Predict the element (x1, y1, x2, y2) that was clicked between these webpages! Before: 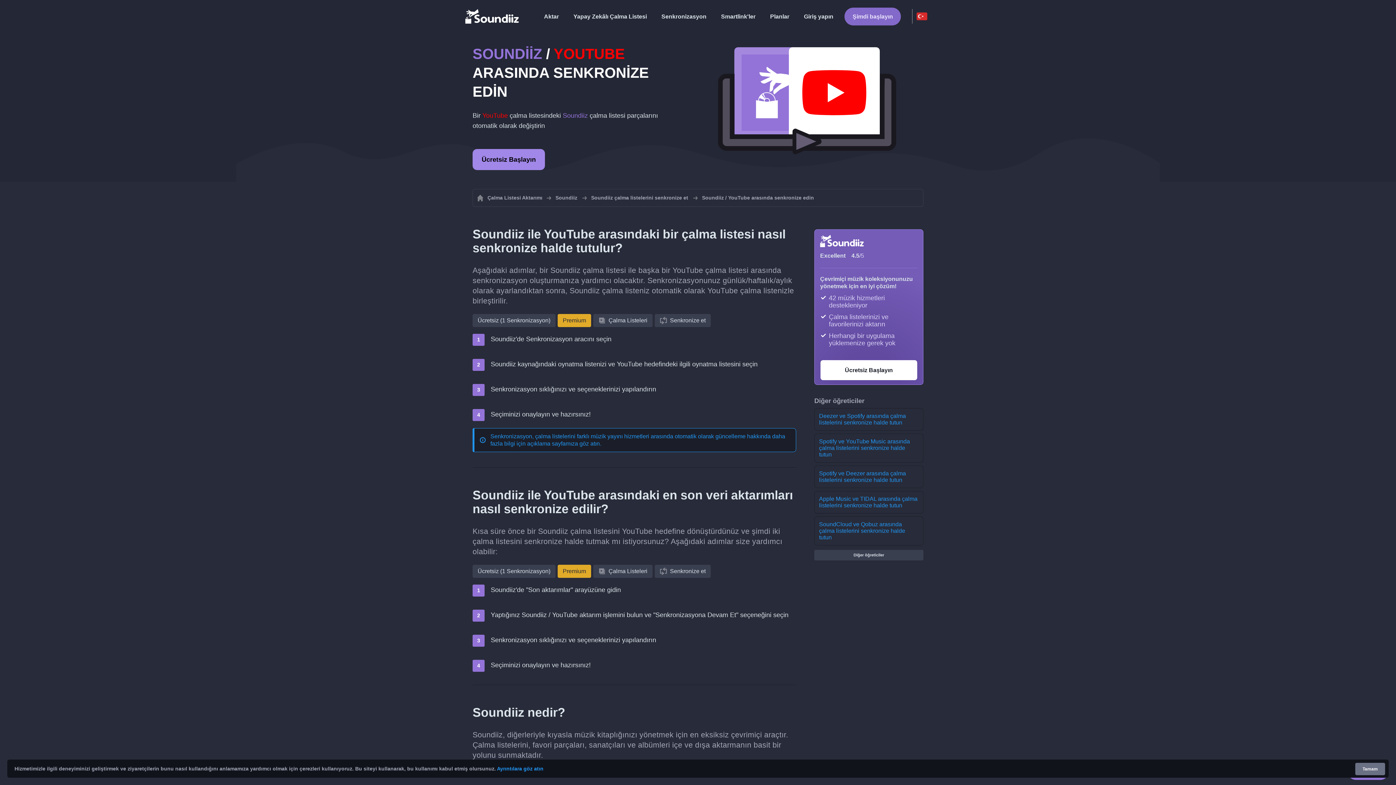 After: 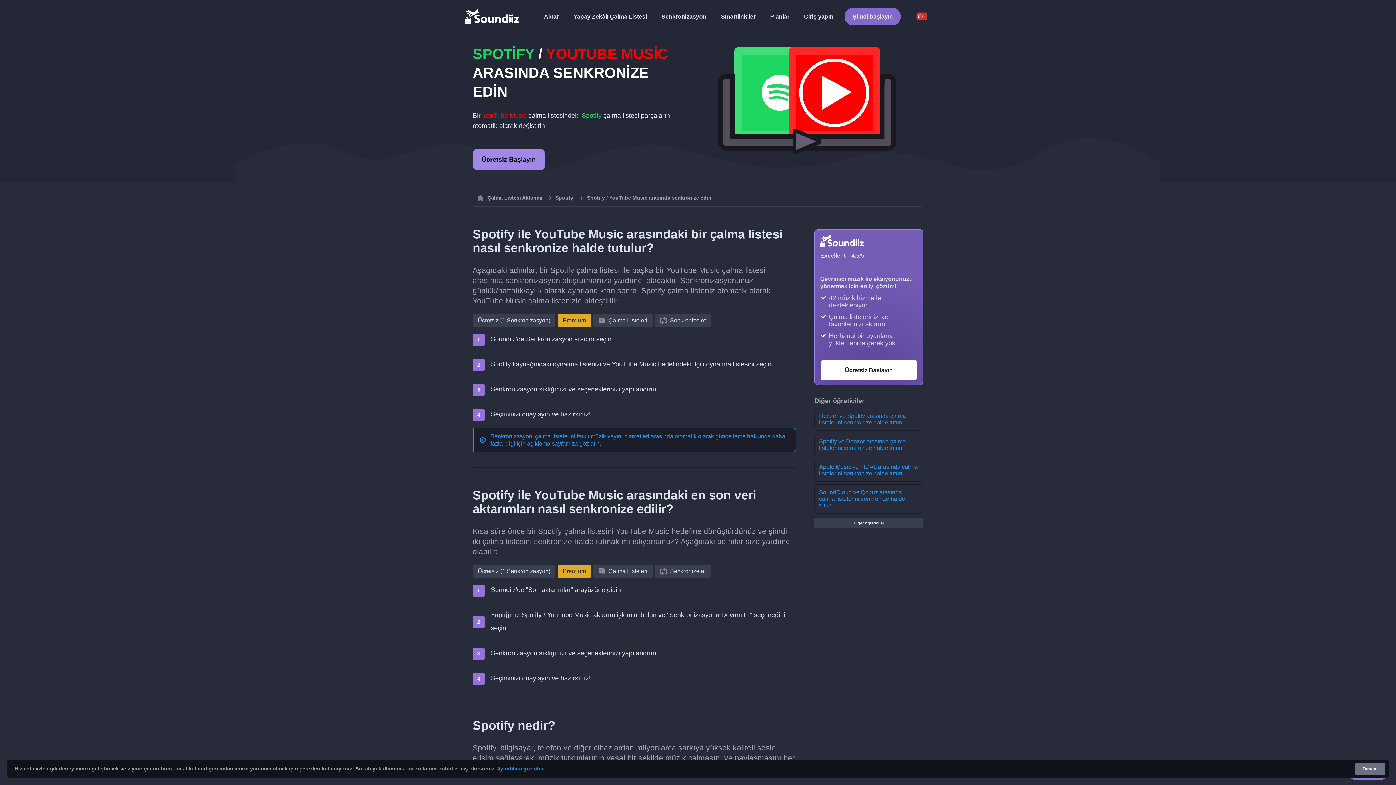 Action: bbox: (814, 433, 923, 462) label: Spotify ve YouTube Music arasında çalma listelerini senkronize halde tutun